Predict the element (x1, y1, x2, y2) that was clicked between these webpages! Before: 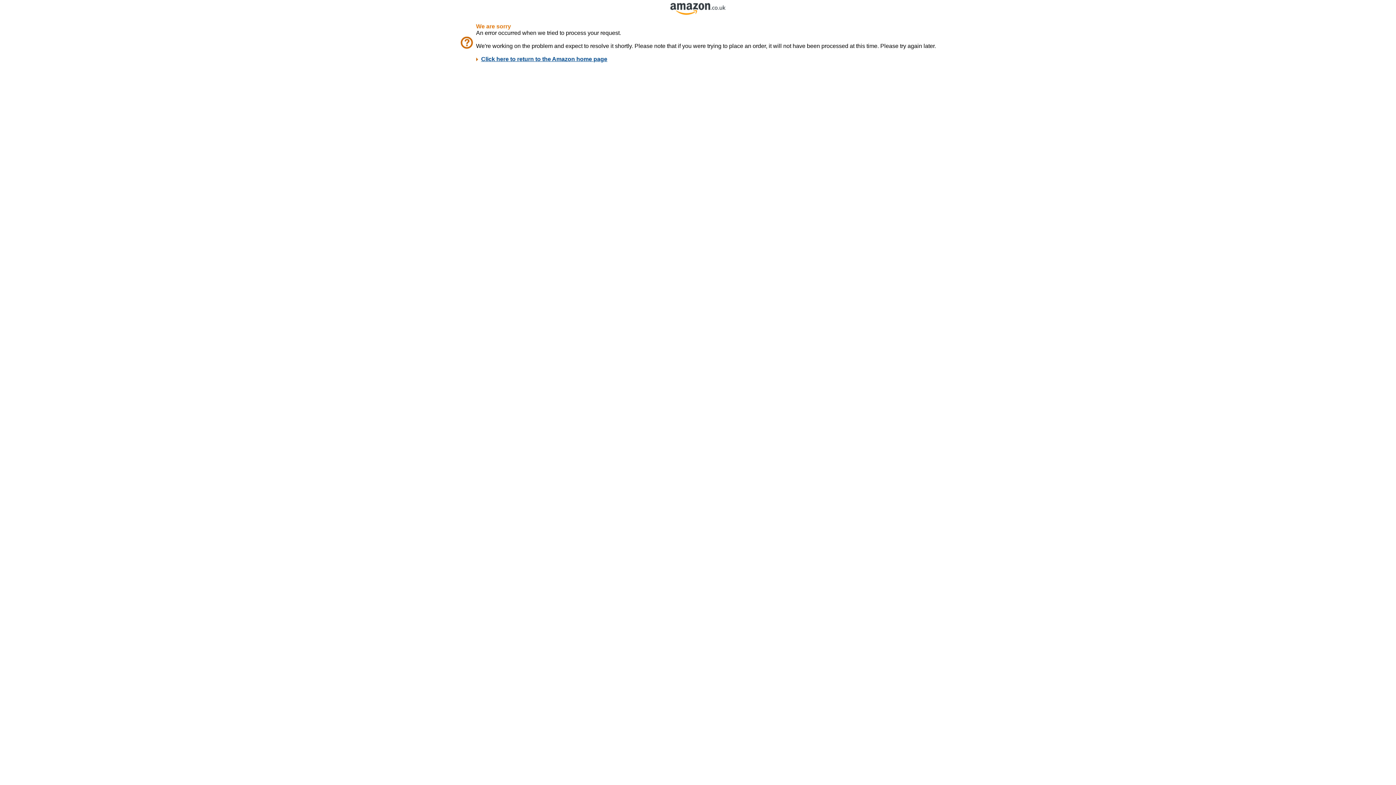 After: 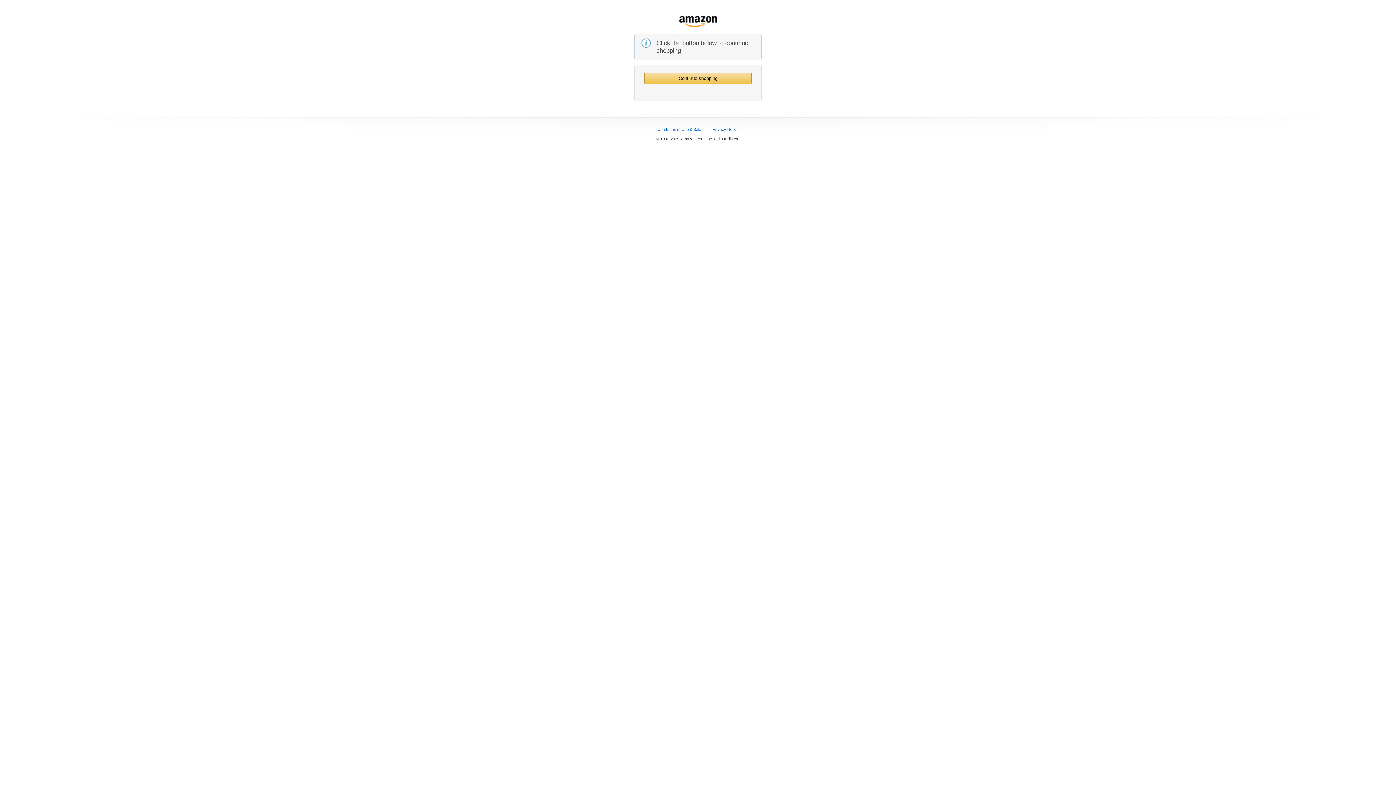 Action: bbox: (670, 9, 725, 16)